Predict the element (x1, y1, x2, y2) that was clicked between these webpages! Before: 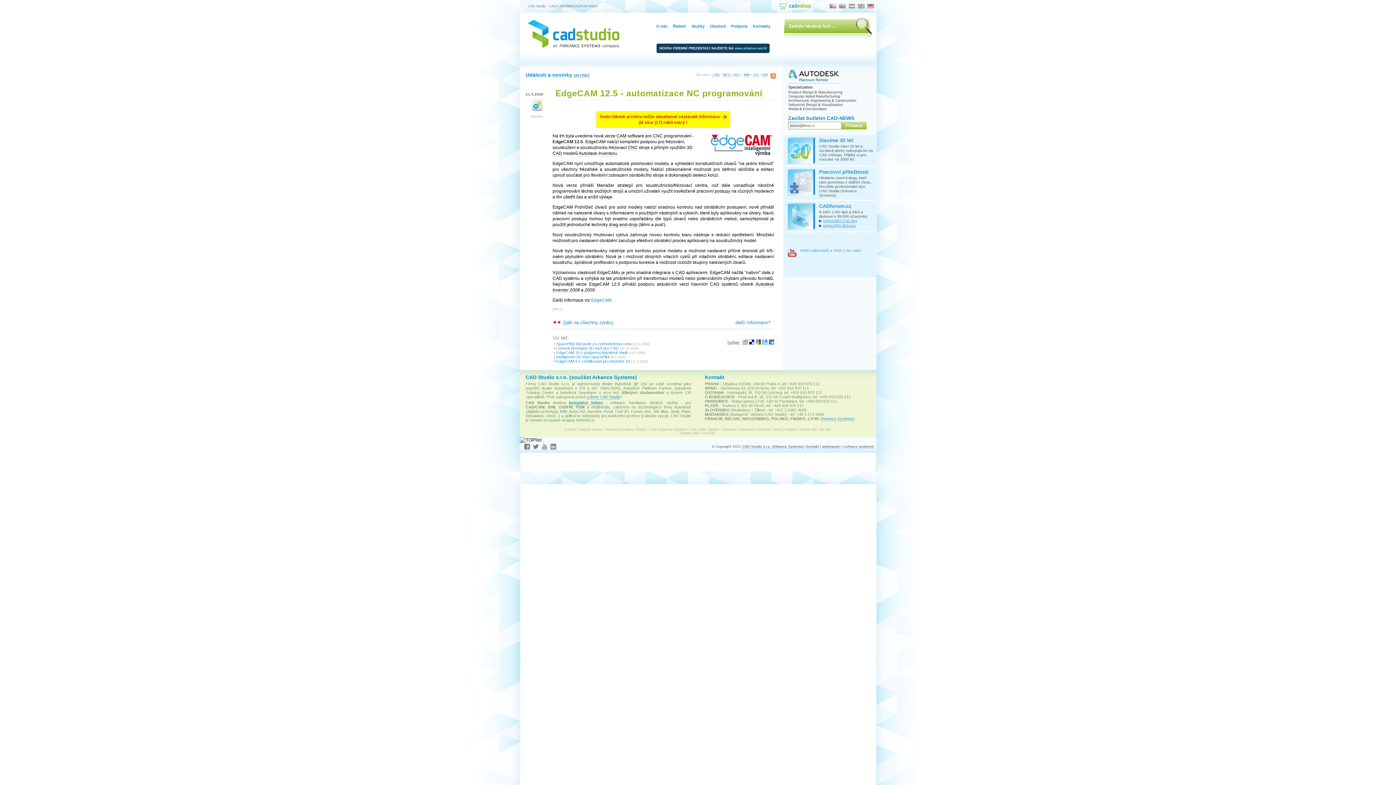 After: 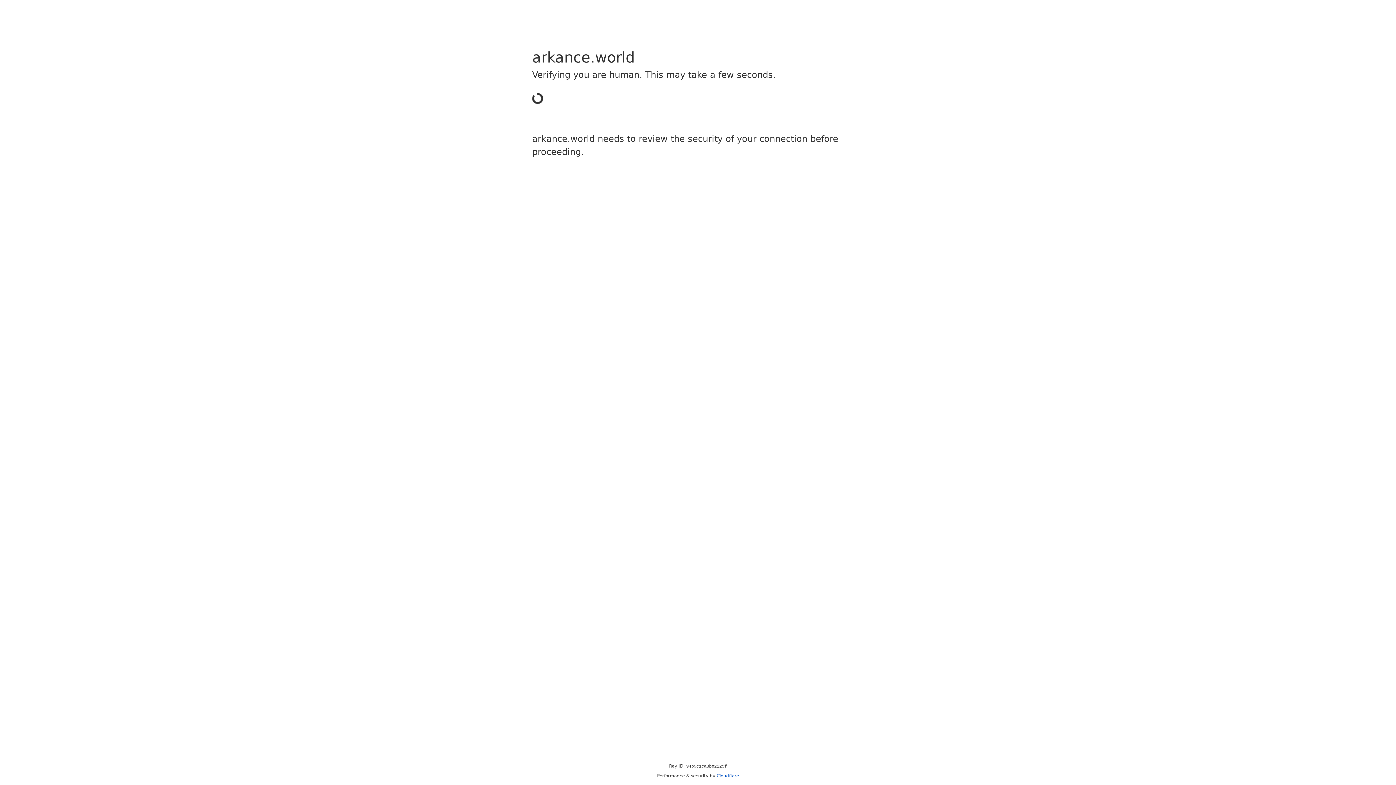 Action: bbox: (552, 320, 613, 325) label:  Zpět na všechny zprávy